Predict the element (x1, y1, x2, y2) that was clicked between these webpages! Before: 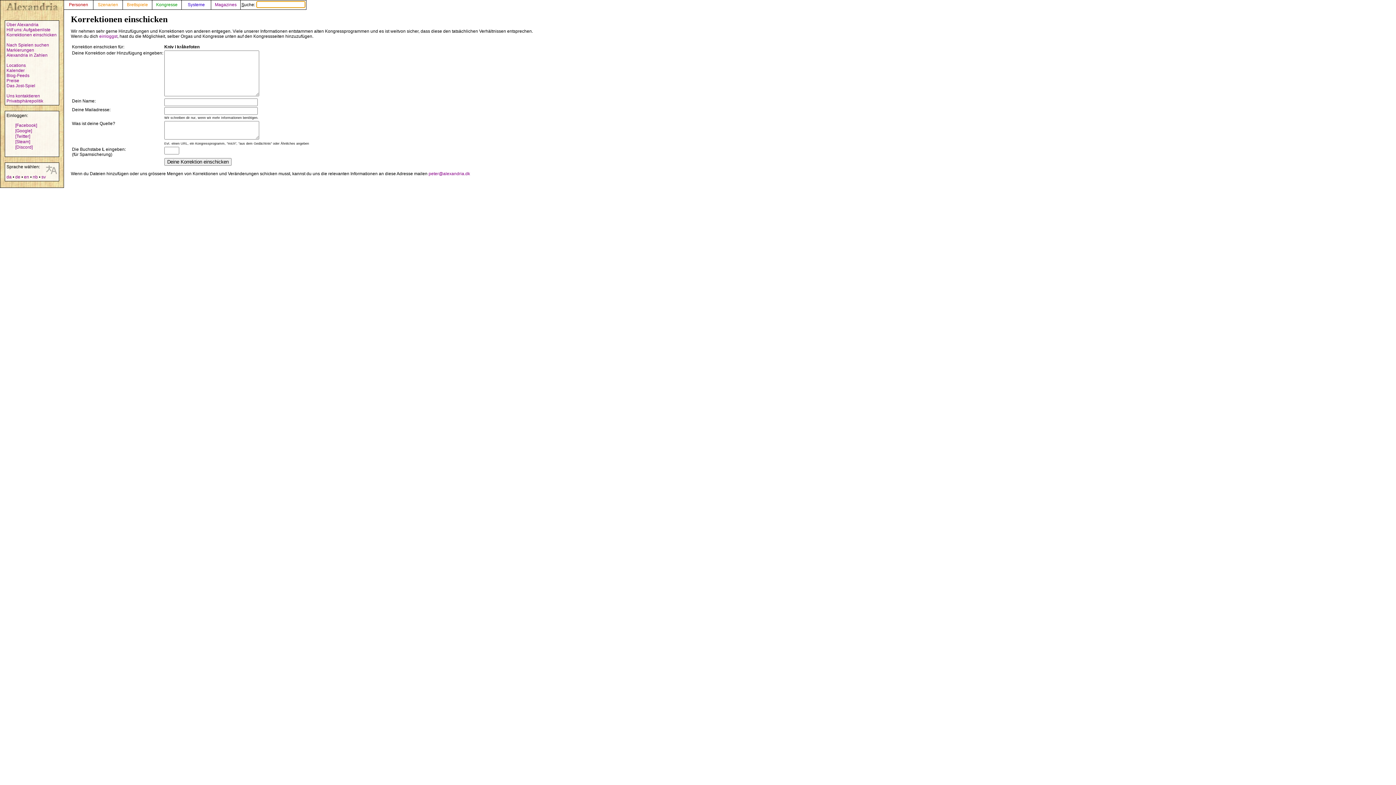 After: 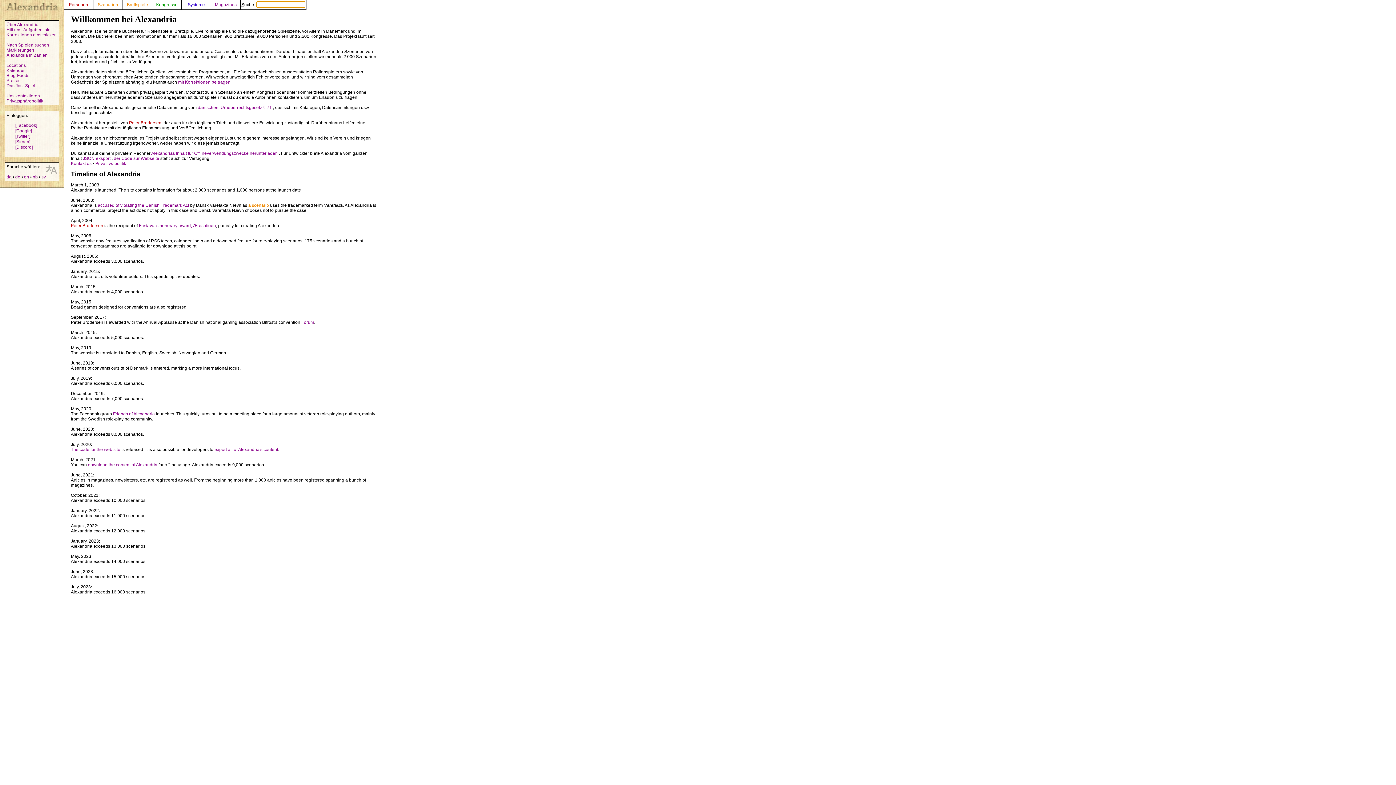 Action: bbox: (6, 22, 38, 27) label: Über Alexandria